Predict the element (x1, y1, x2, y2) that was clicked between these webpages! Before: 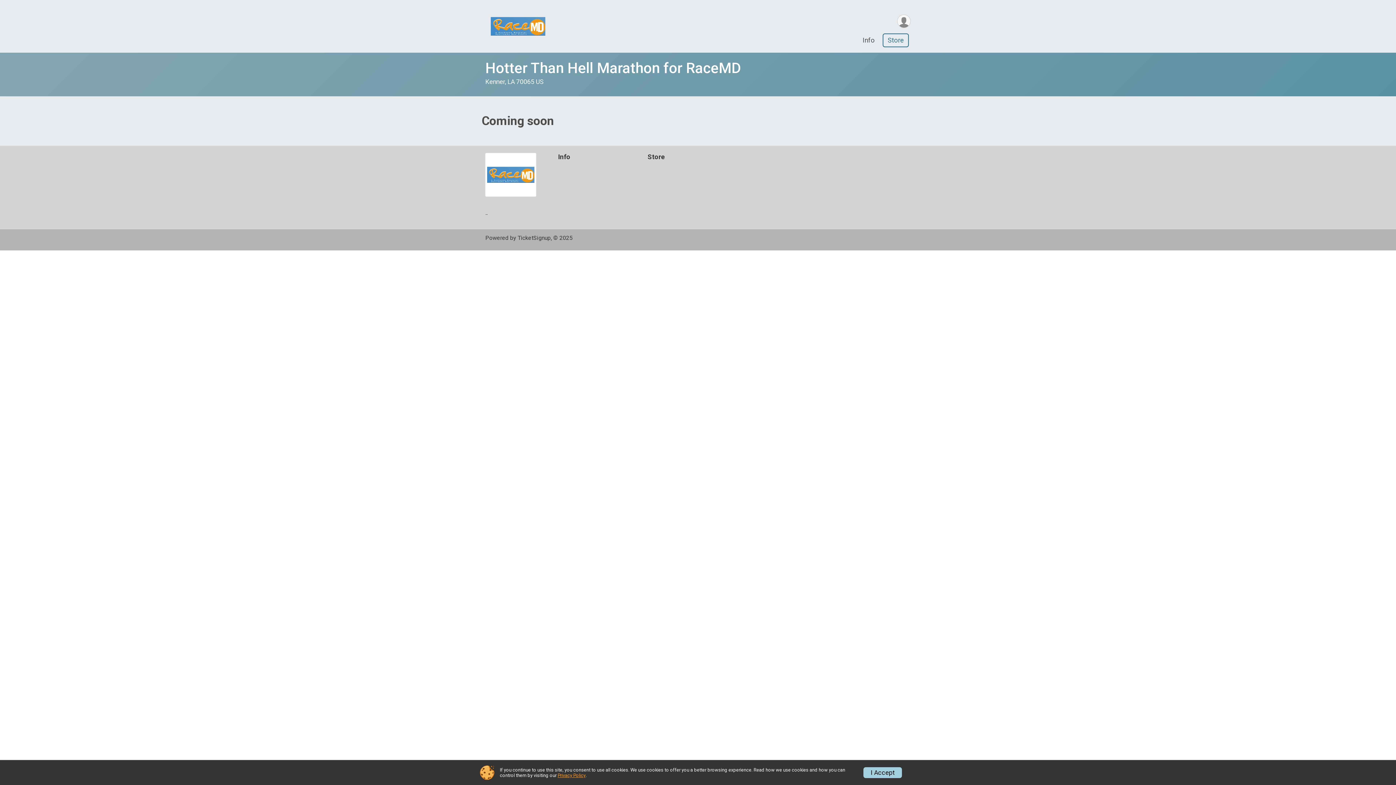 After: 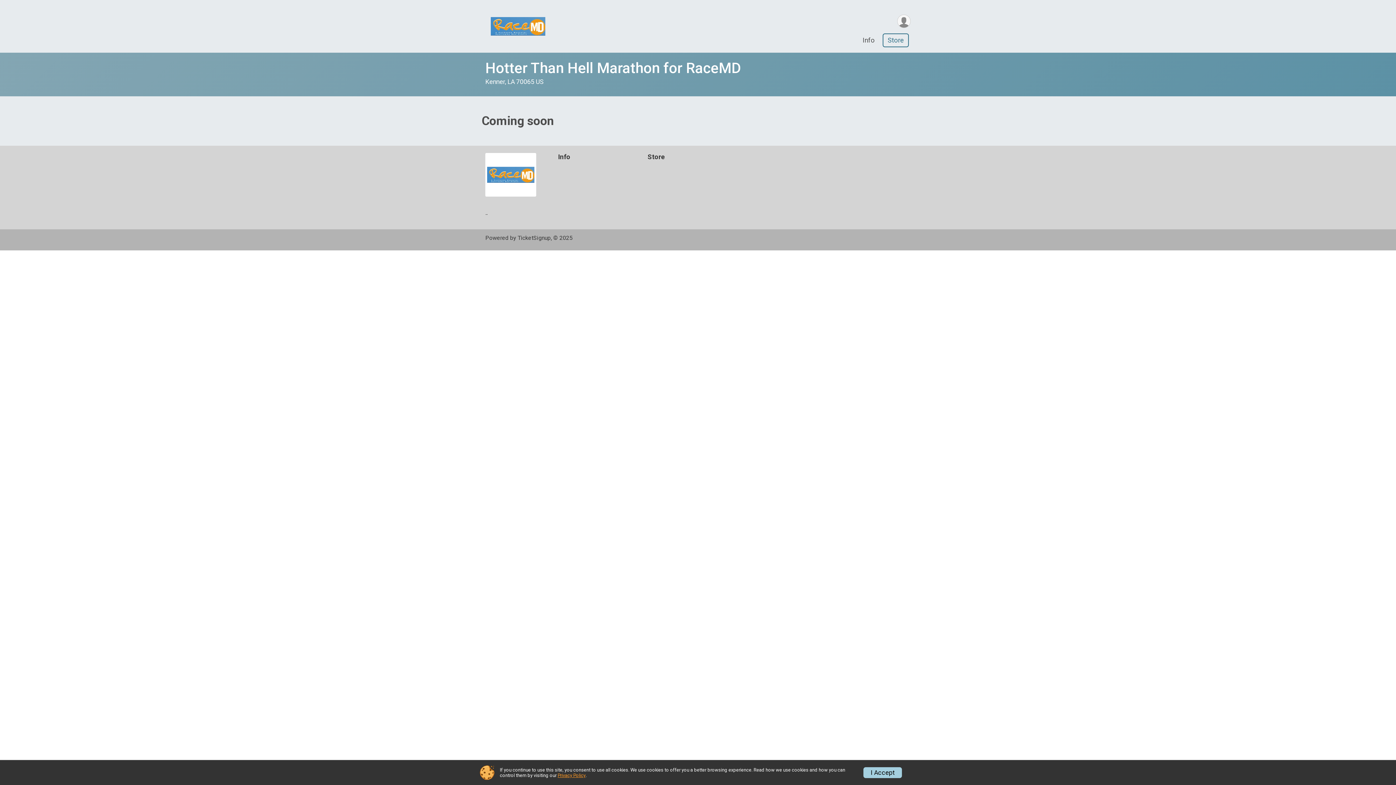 Action: bbox: (557, 773, 585, 778) label: Privacy Policy